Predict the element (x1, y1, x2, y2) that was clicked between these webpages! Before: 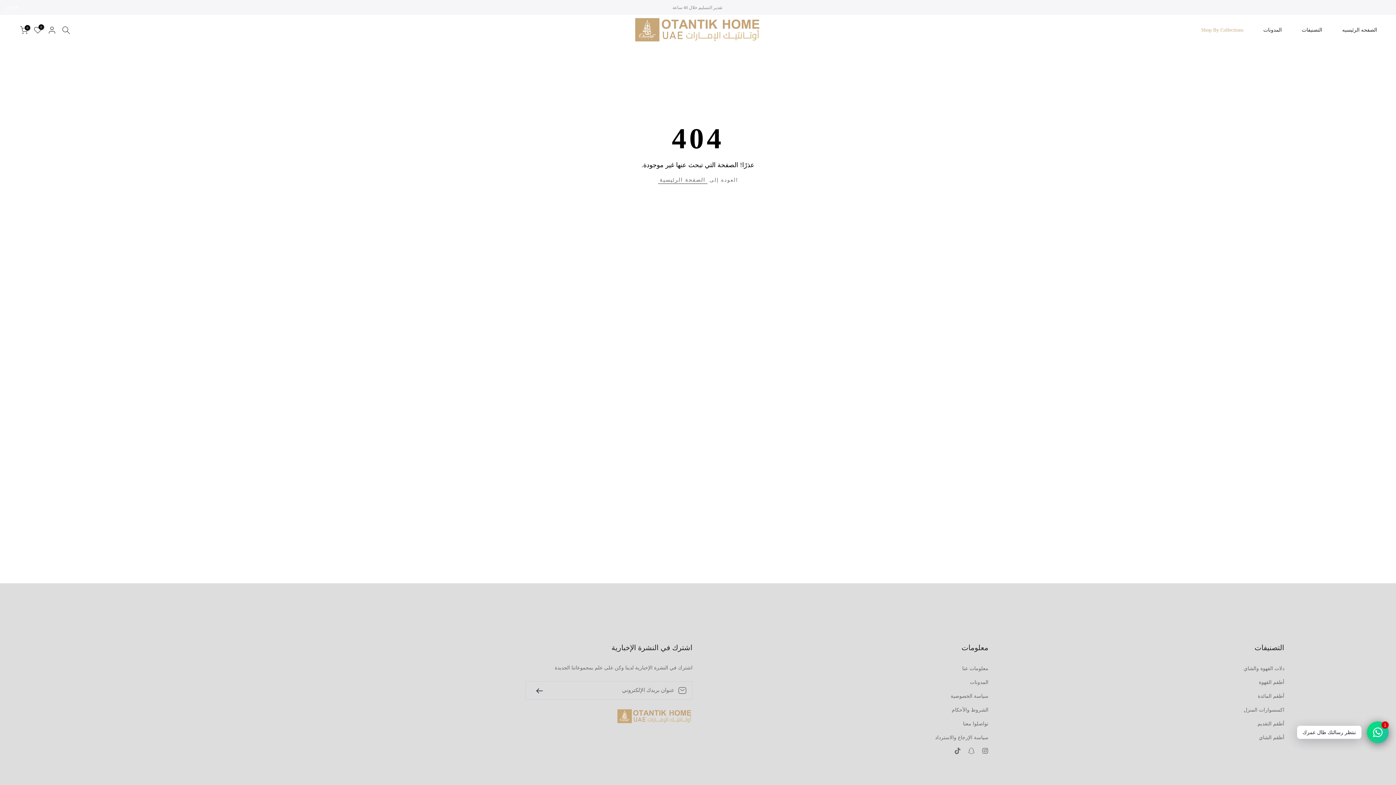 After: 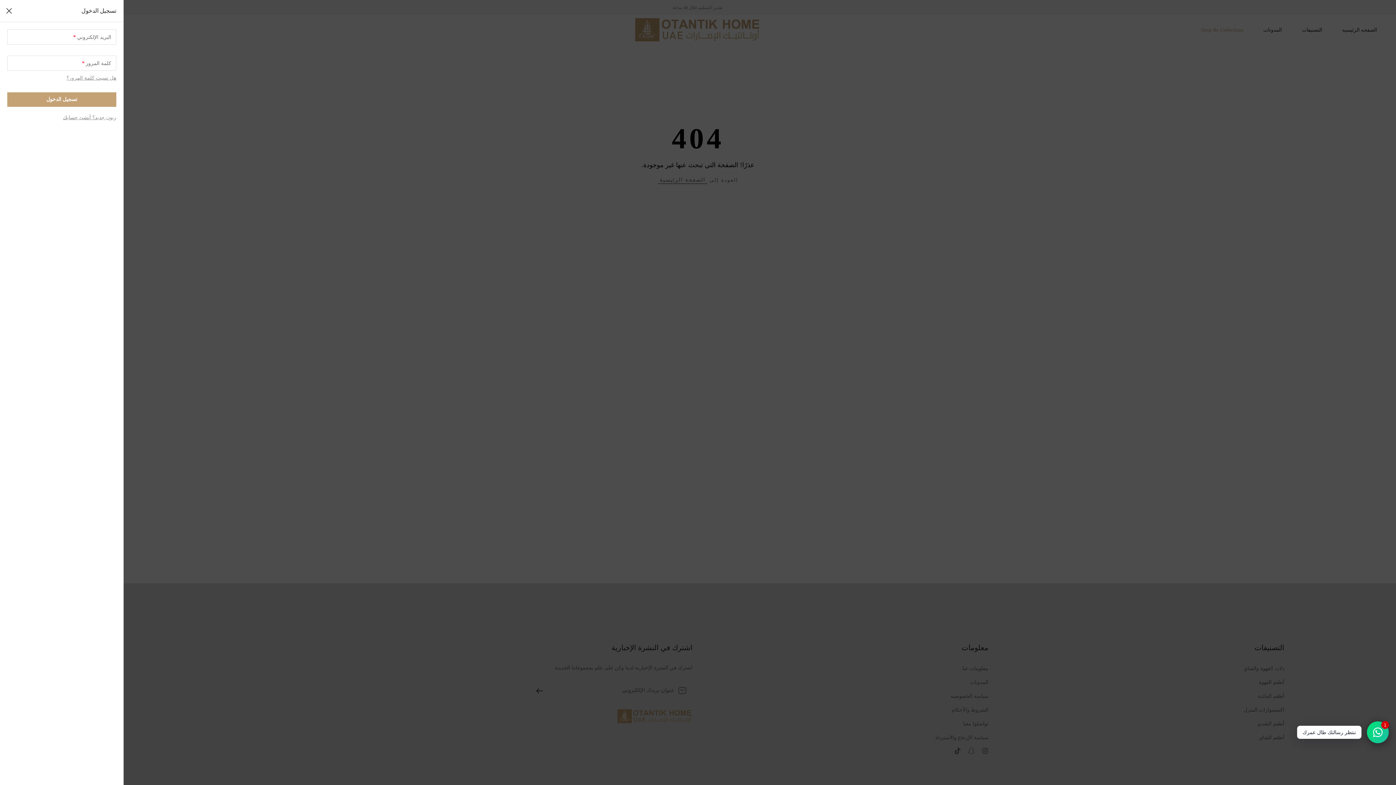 Action: bbox: (47, 25, 56, 34)